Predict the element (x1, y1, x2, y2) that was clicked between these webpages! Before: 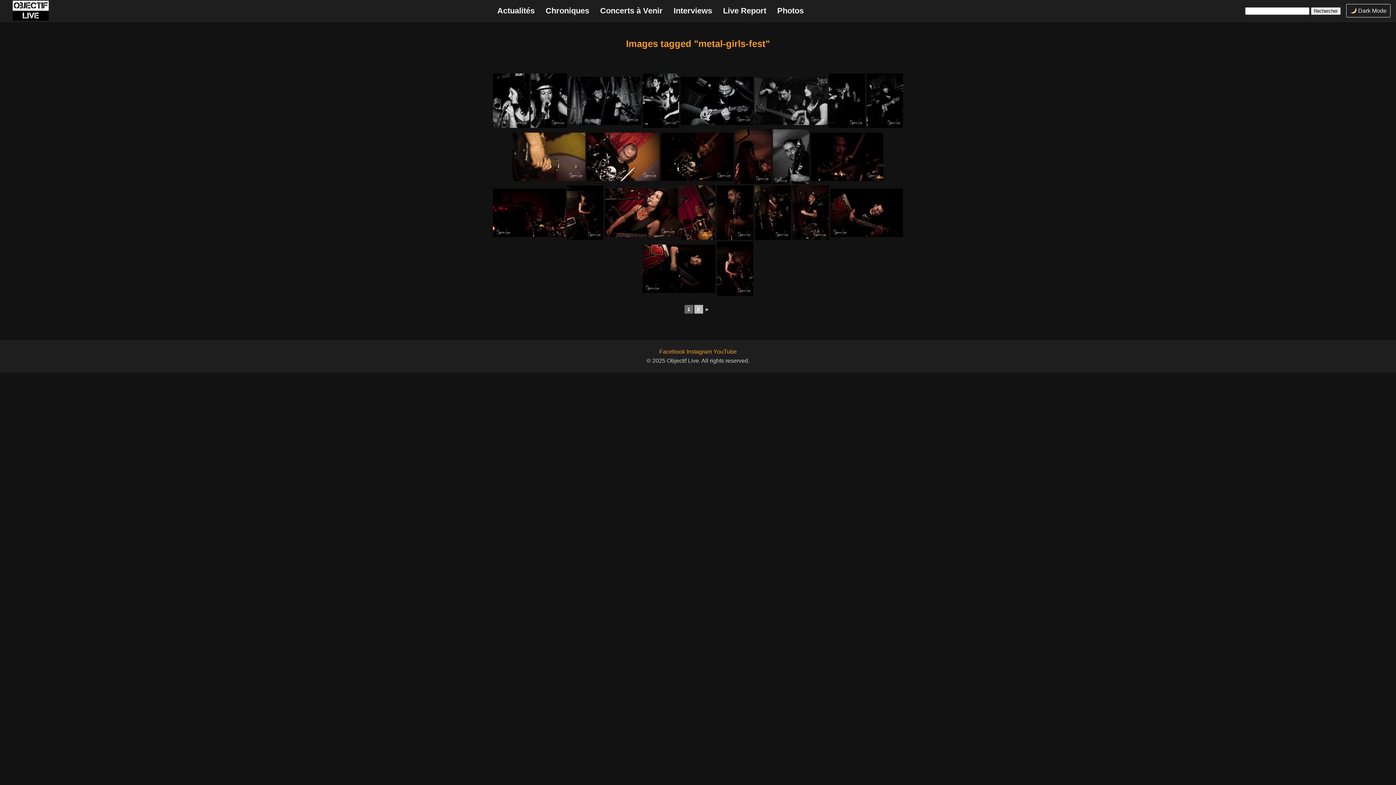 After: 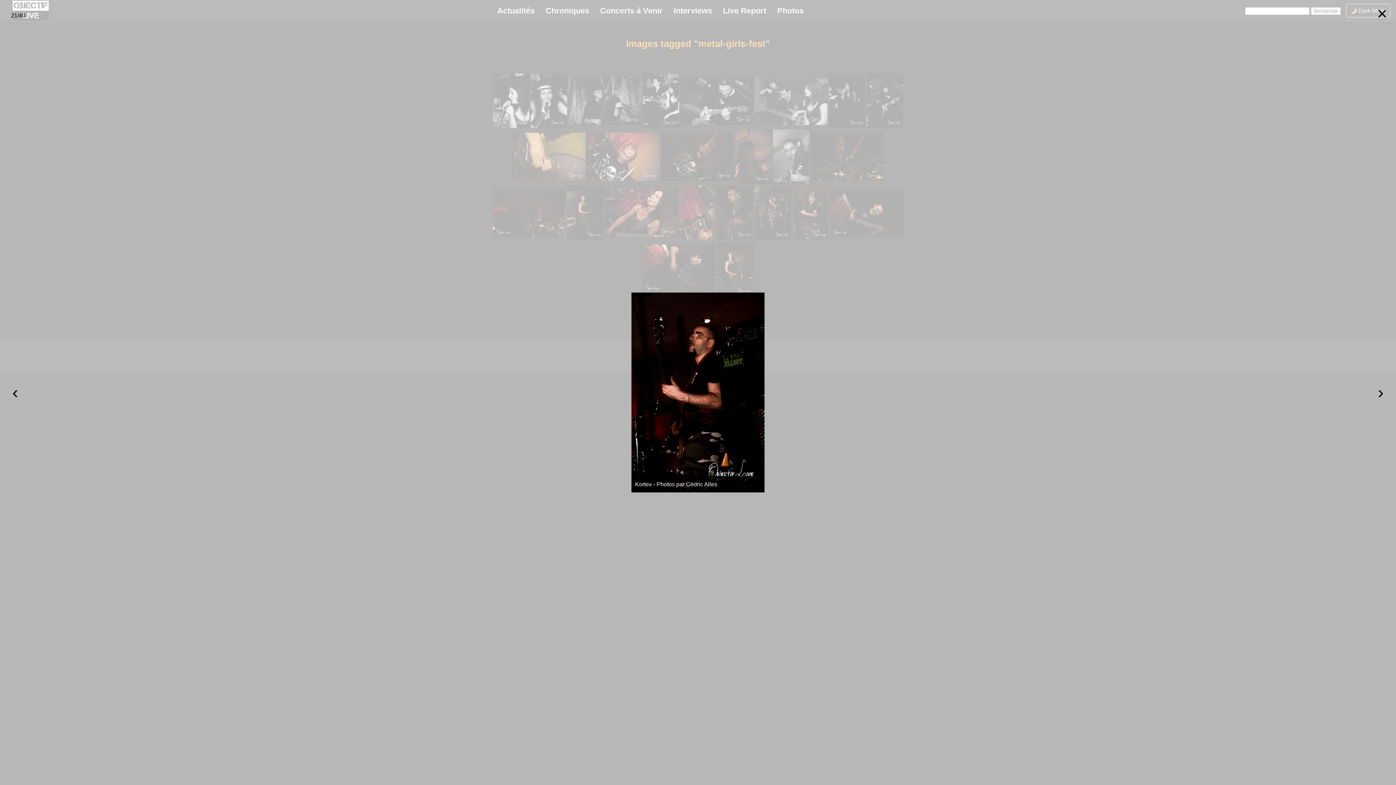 Action: bbox: (792, 185, 829, 240)